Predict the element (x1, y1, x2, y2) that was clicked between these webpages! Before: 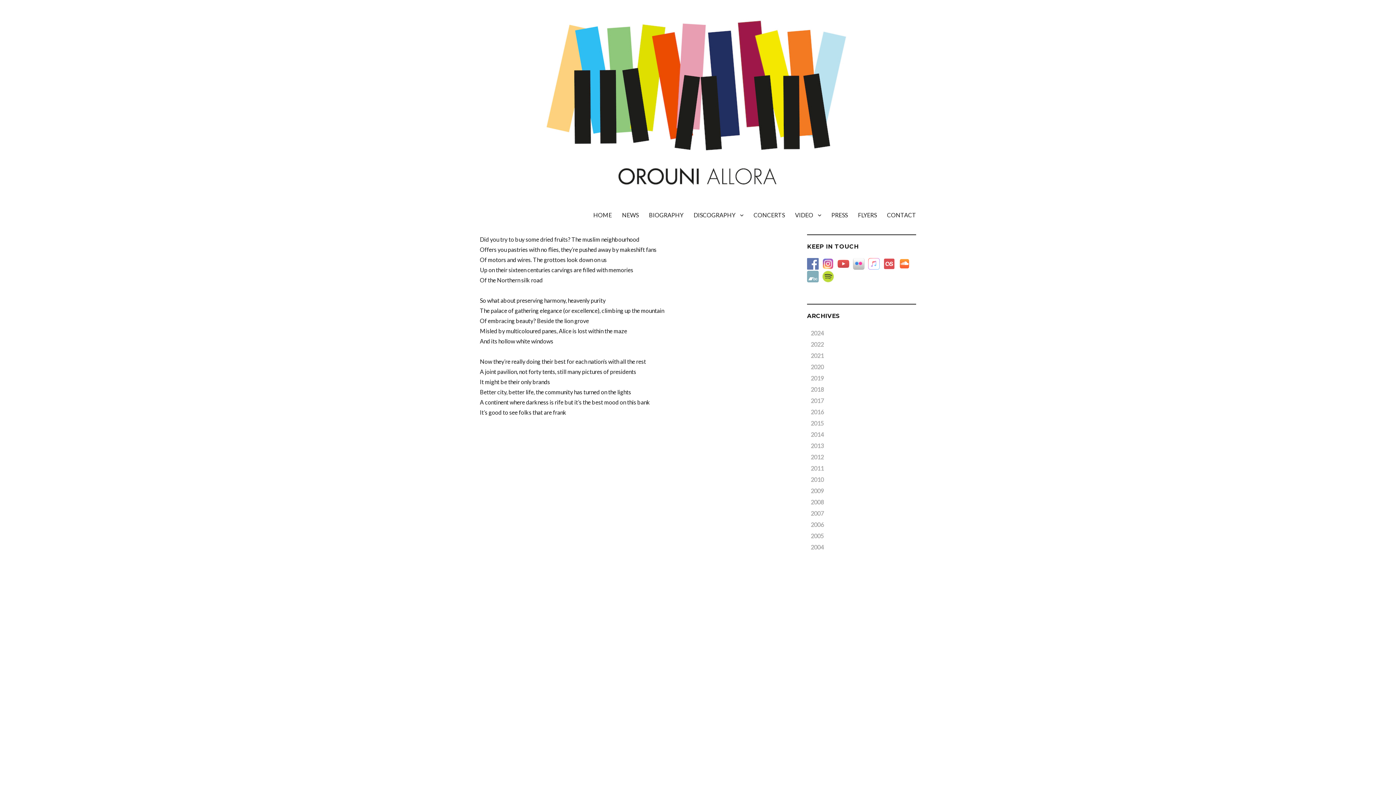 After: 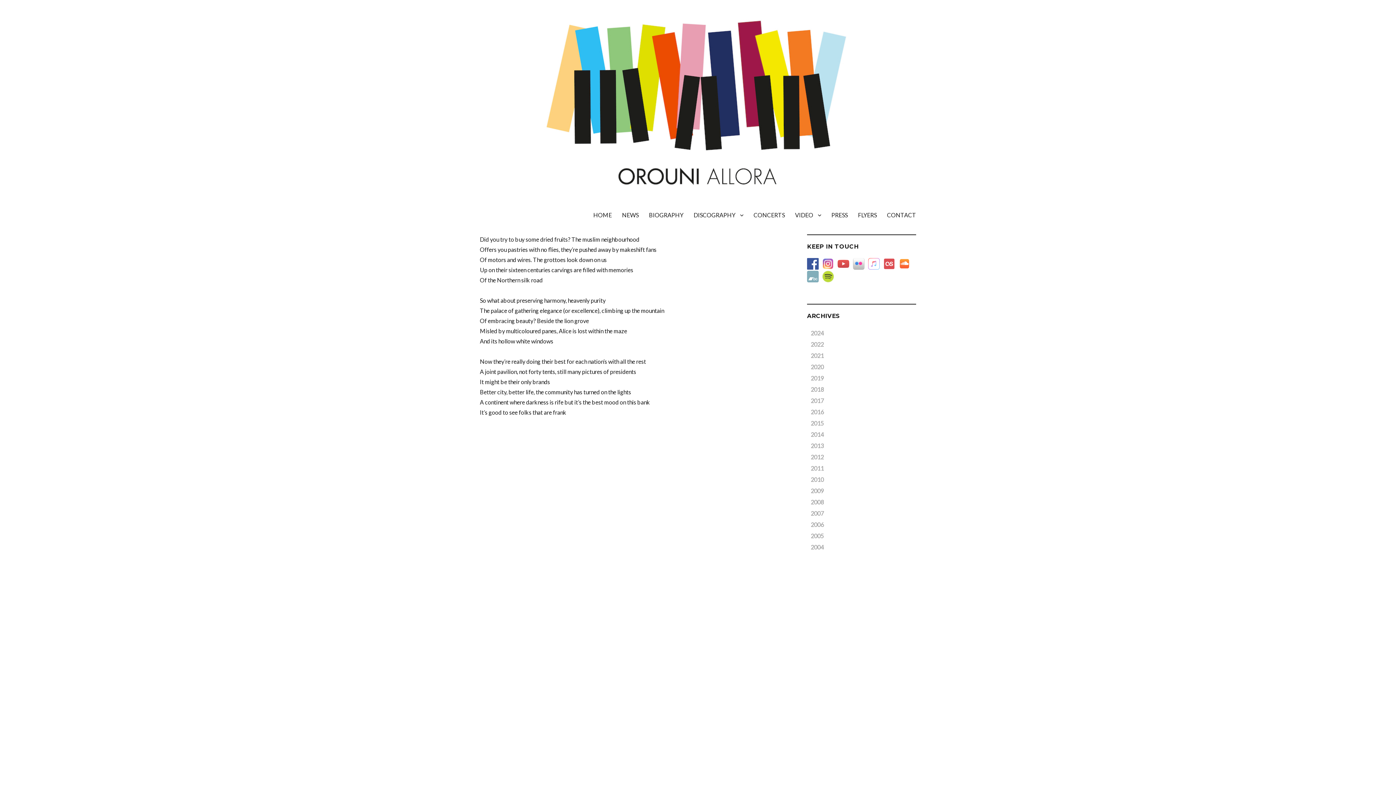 Action: bbox: (807, 261, 822, 266)